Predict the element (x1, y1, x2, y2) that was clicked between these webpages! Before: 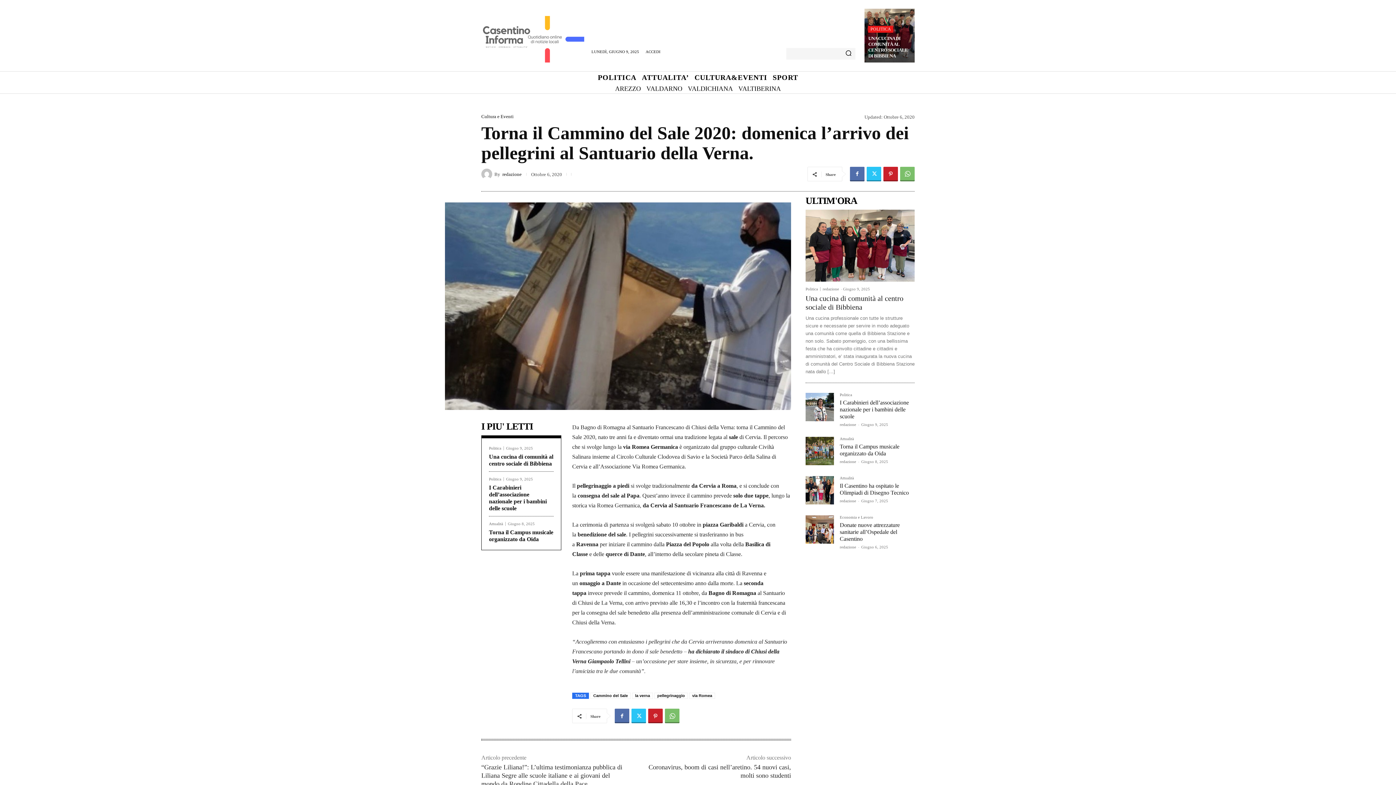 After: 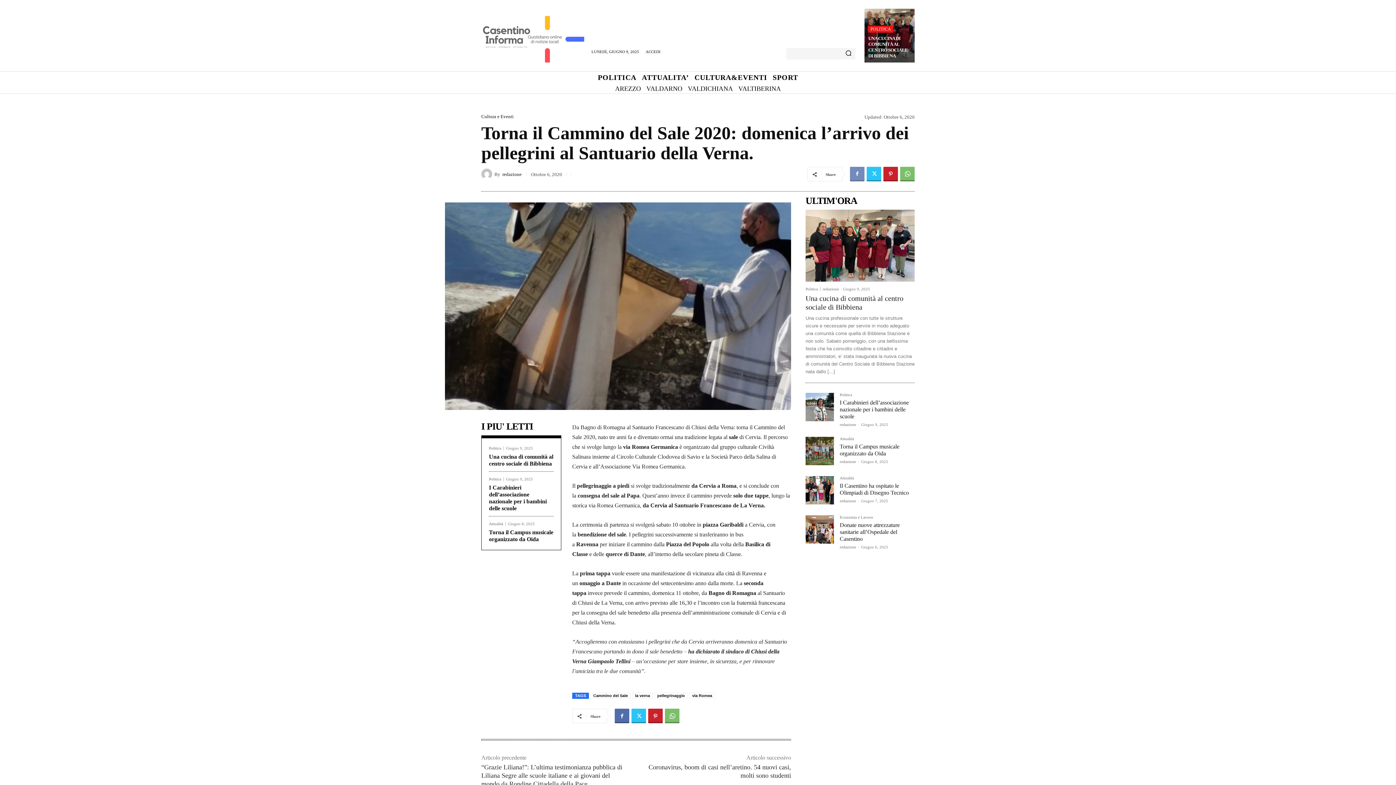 Action: bbox: (850, 166, 864, 181)